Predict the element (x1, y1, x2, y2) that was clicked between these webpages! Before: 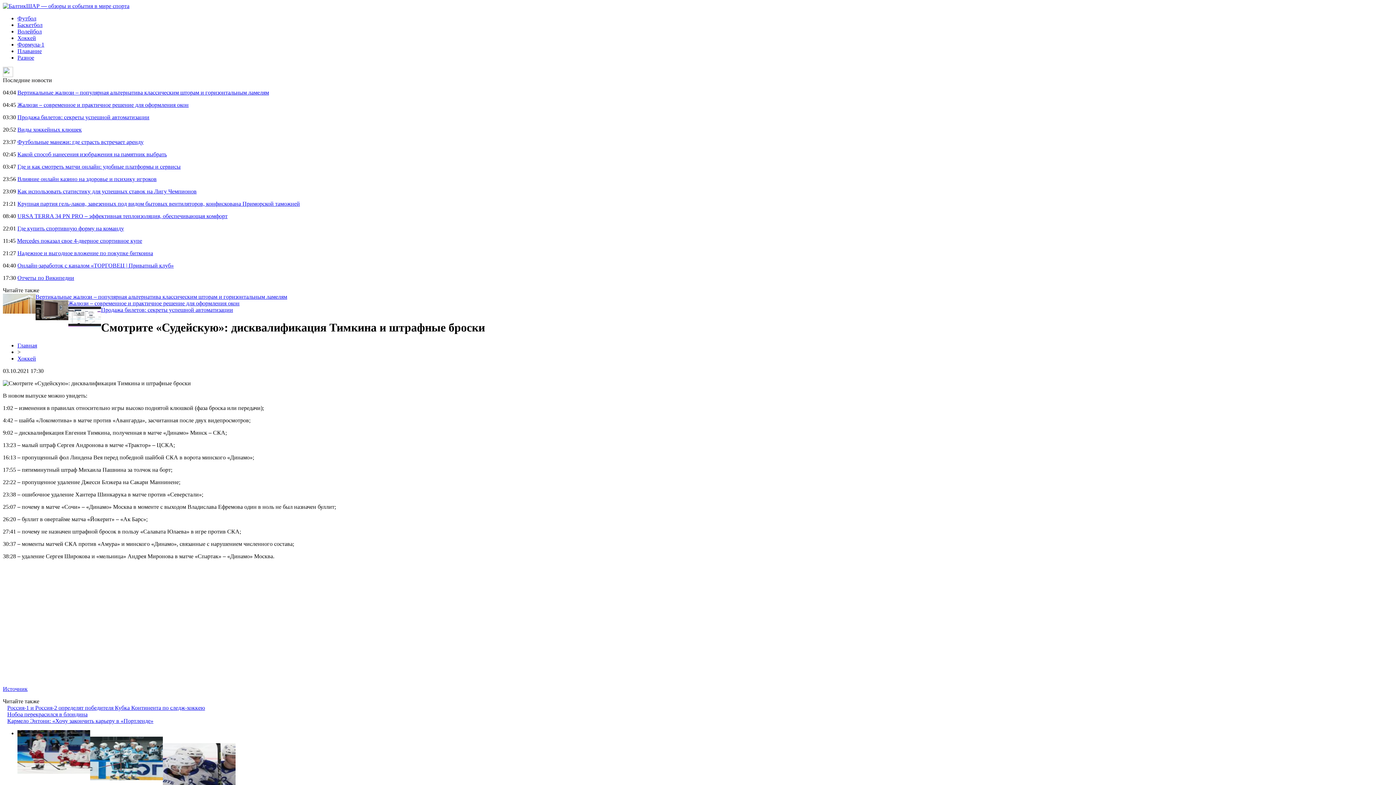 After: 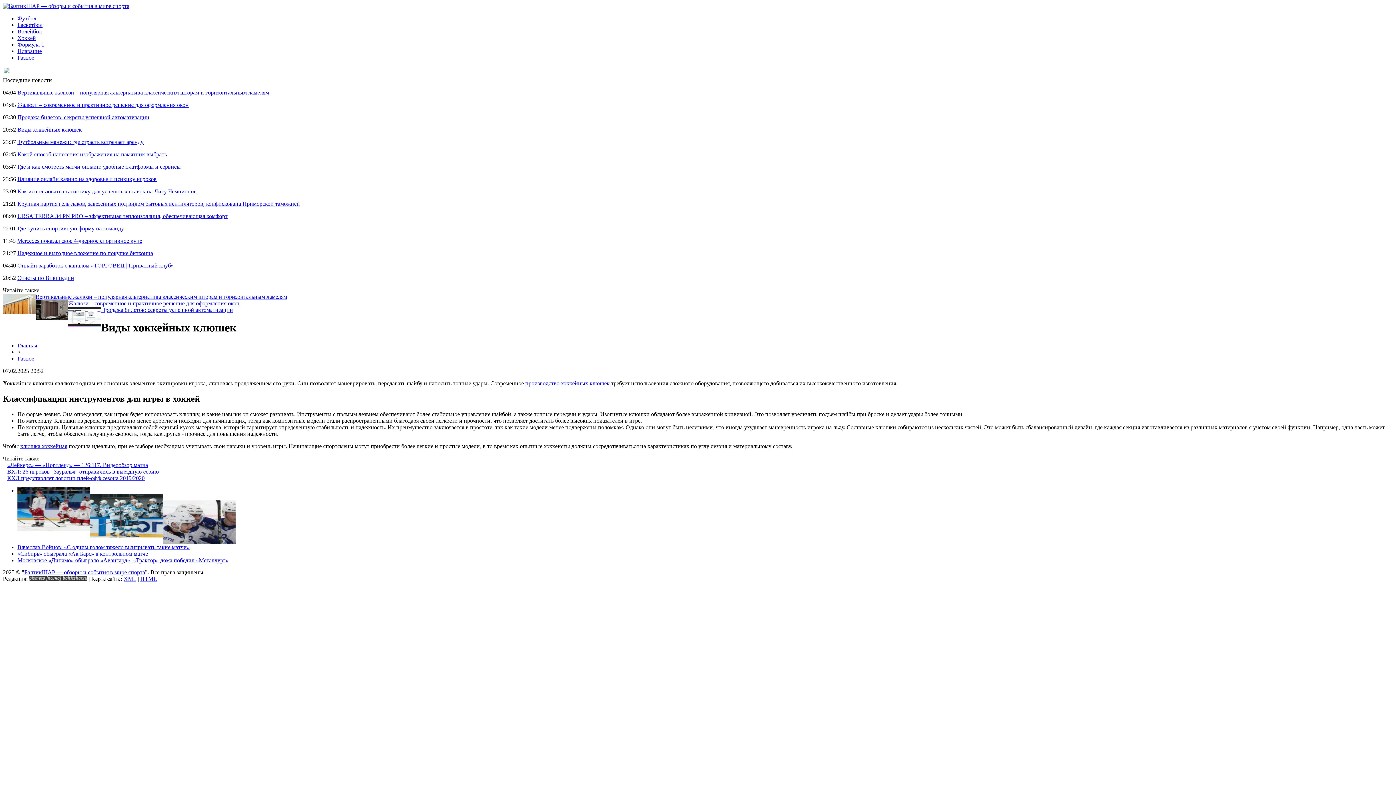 Action: bbox: (17, 126, 81, 132) label: Виды хоккейных клюшек